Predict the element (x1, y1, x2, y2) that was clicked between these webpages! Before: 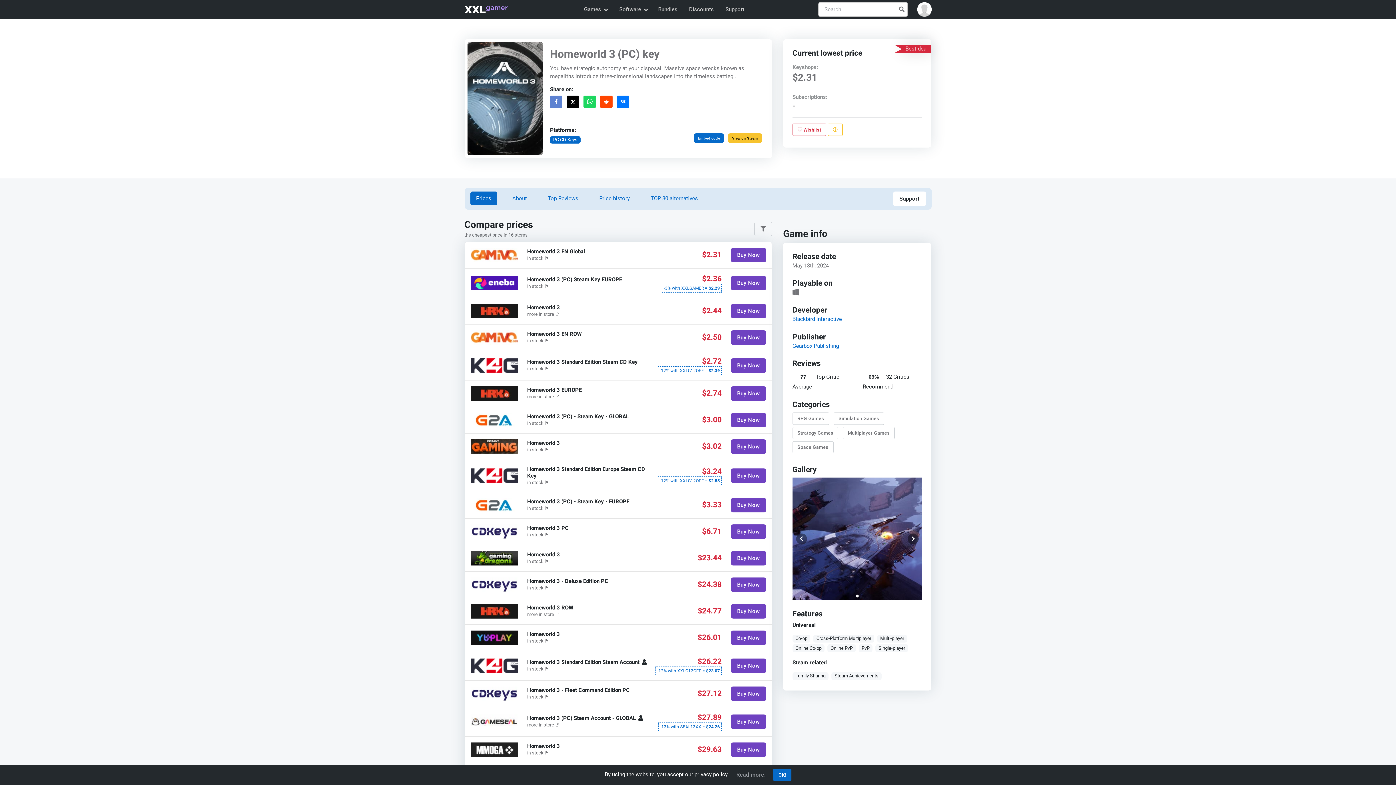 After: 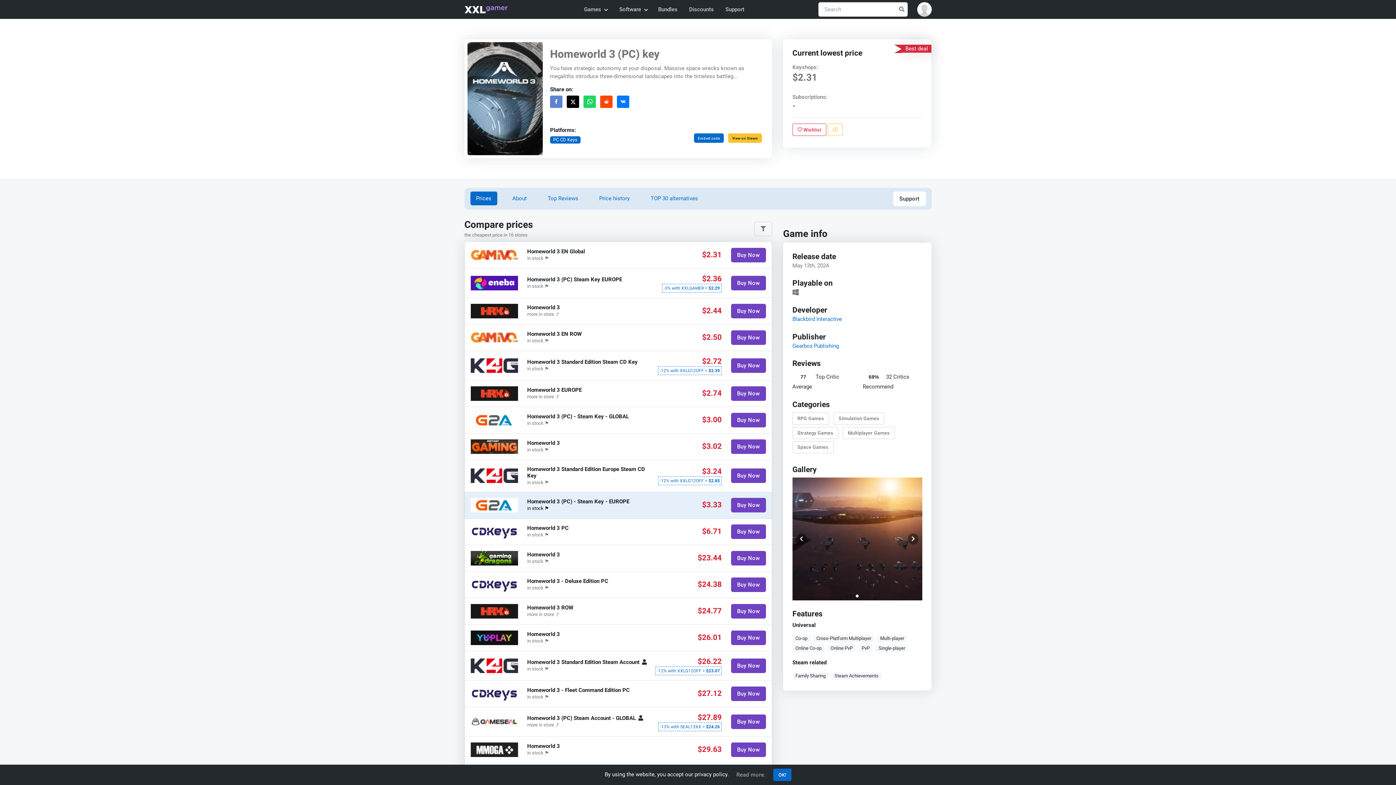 Action: label: Homeworld 3 (PC) - Steam Key - EUROPE
in stock 🏴
$3.33
Buy Now bbox: (464, 492, 772, 518)